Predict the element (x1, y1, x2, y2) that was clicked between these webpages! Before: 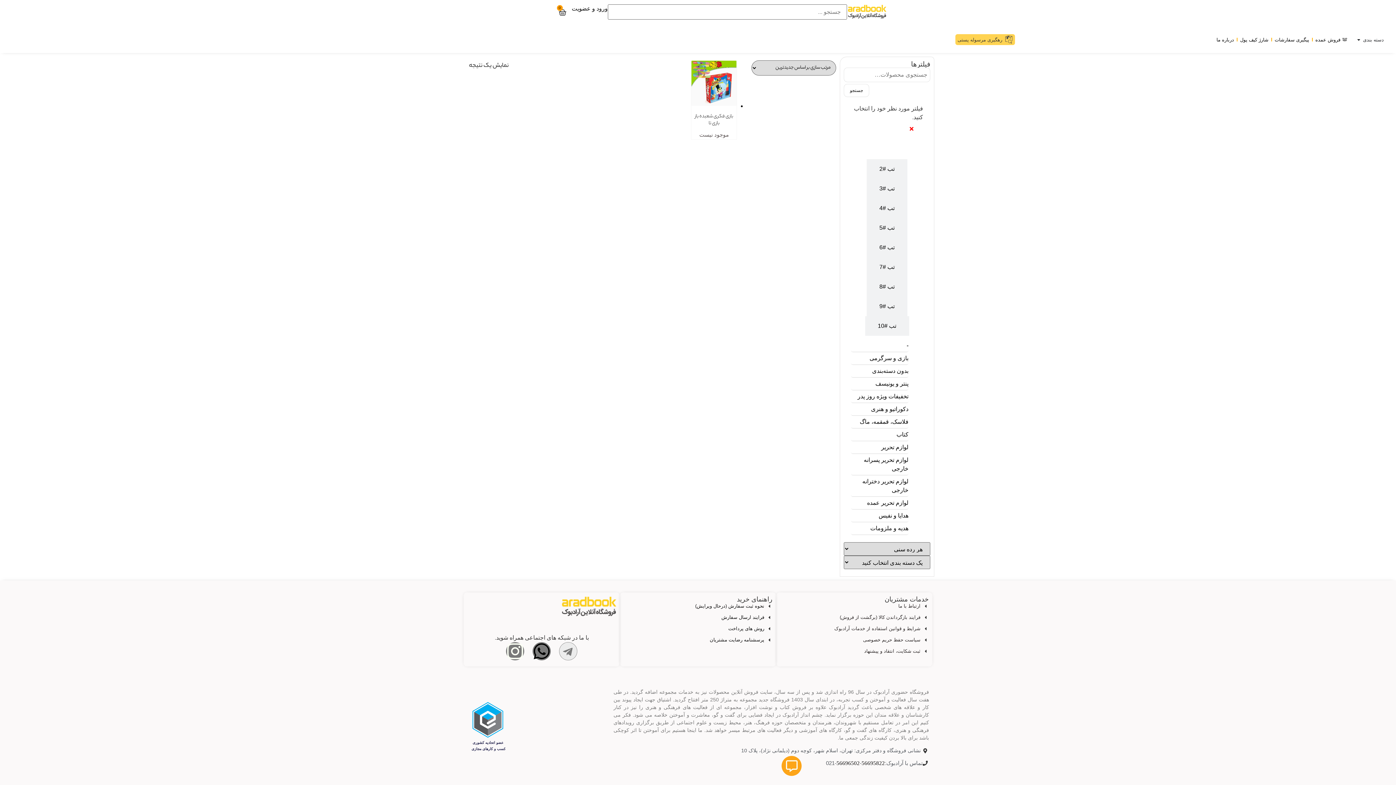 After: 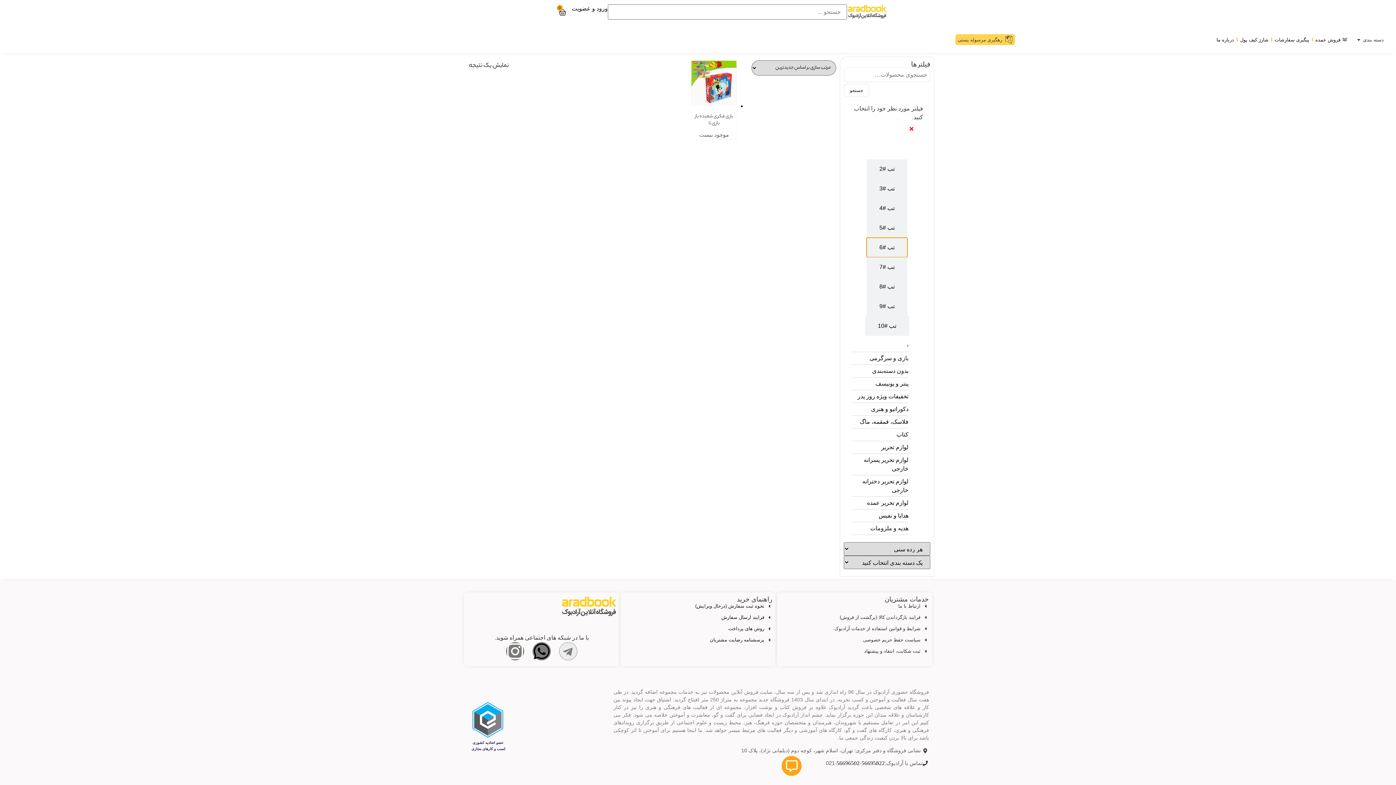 Action: label: تب #6 bbox: (866, 237, 907, 257)